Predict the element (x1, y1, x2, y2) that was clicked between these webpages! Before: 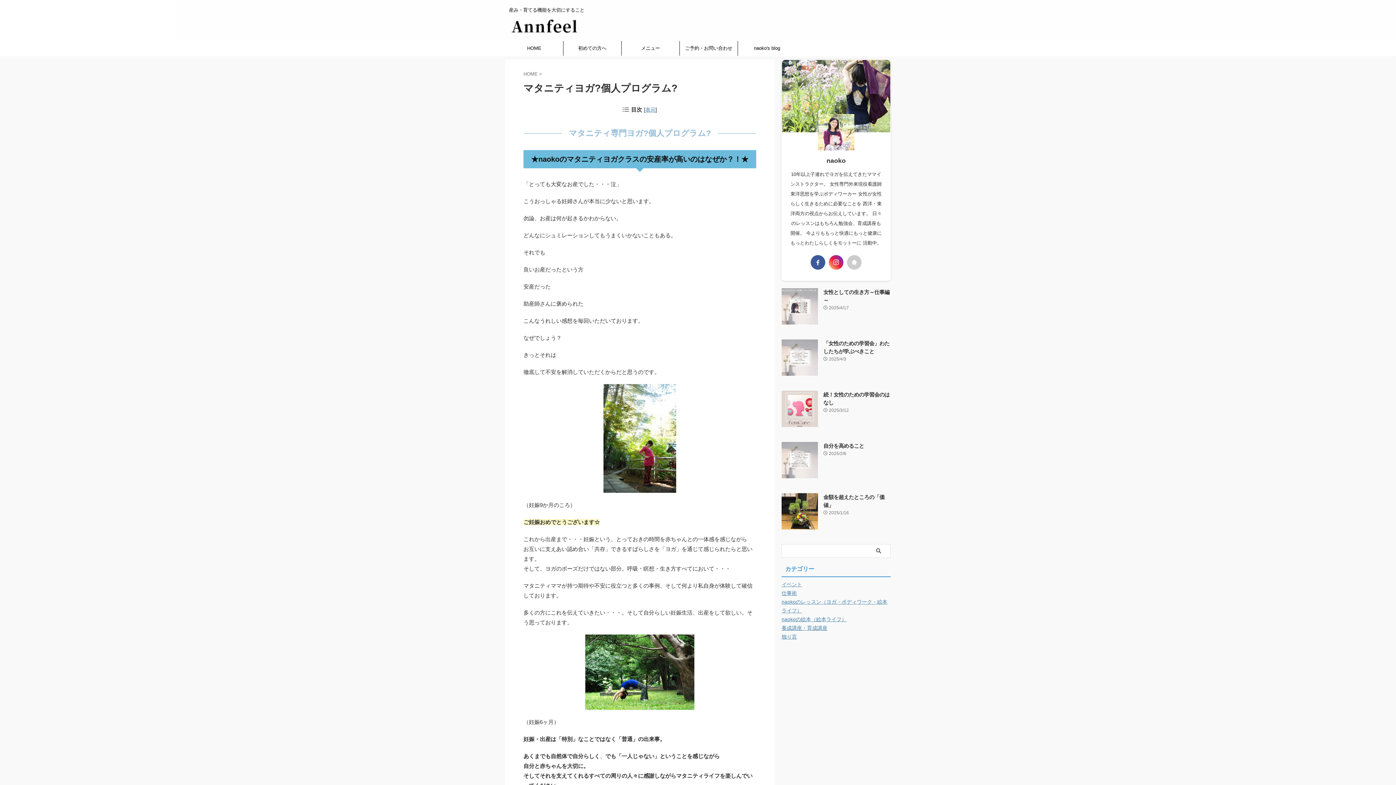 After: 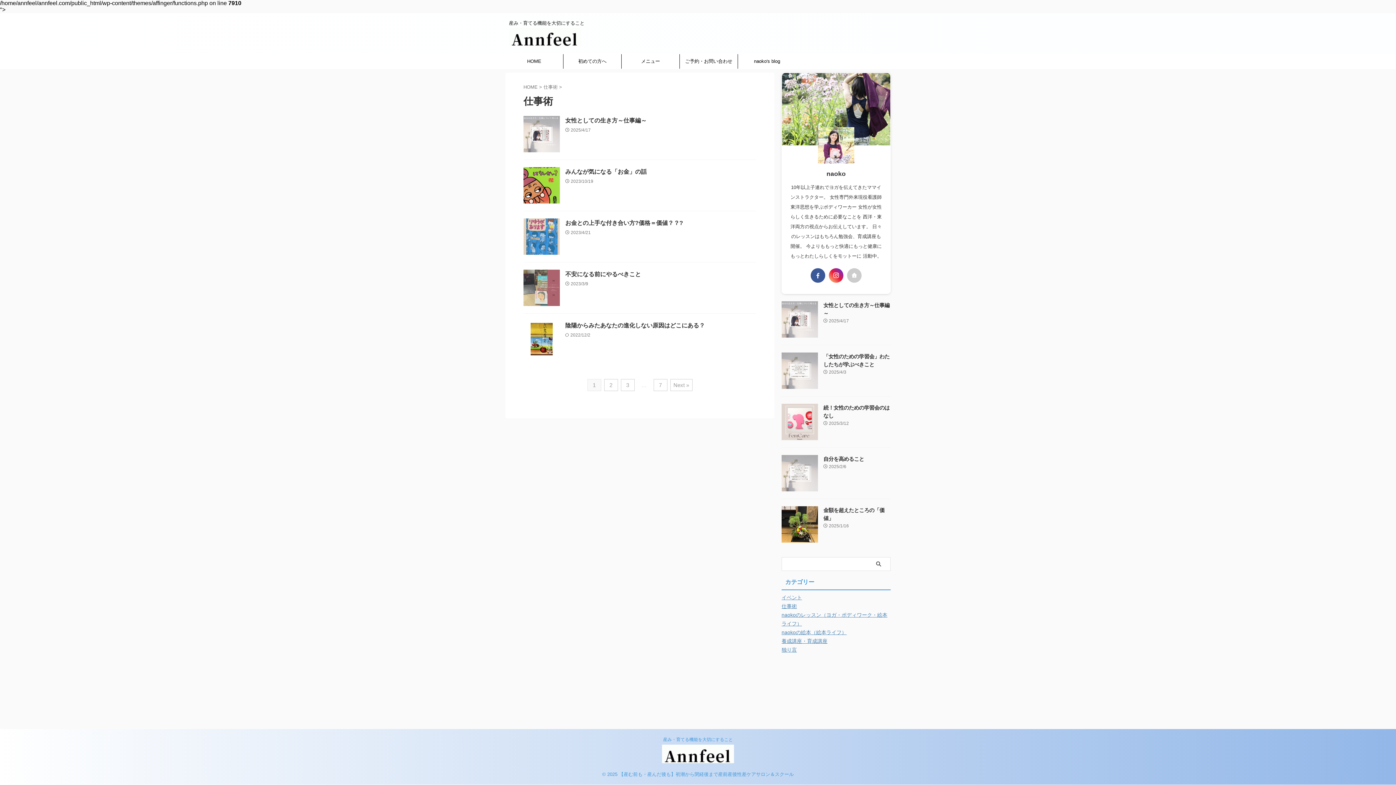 Action: label: 仕事術 bbox: (781, 590, 797, 596)